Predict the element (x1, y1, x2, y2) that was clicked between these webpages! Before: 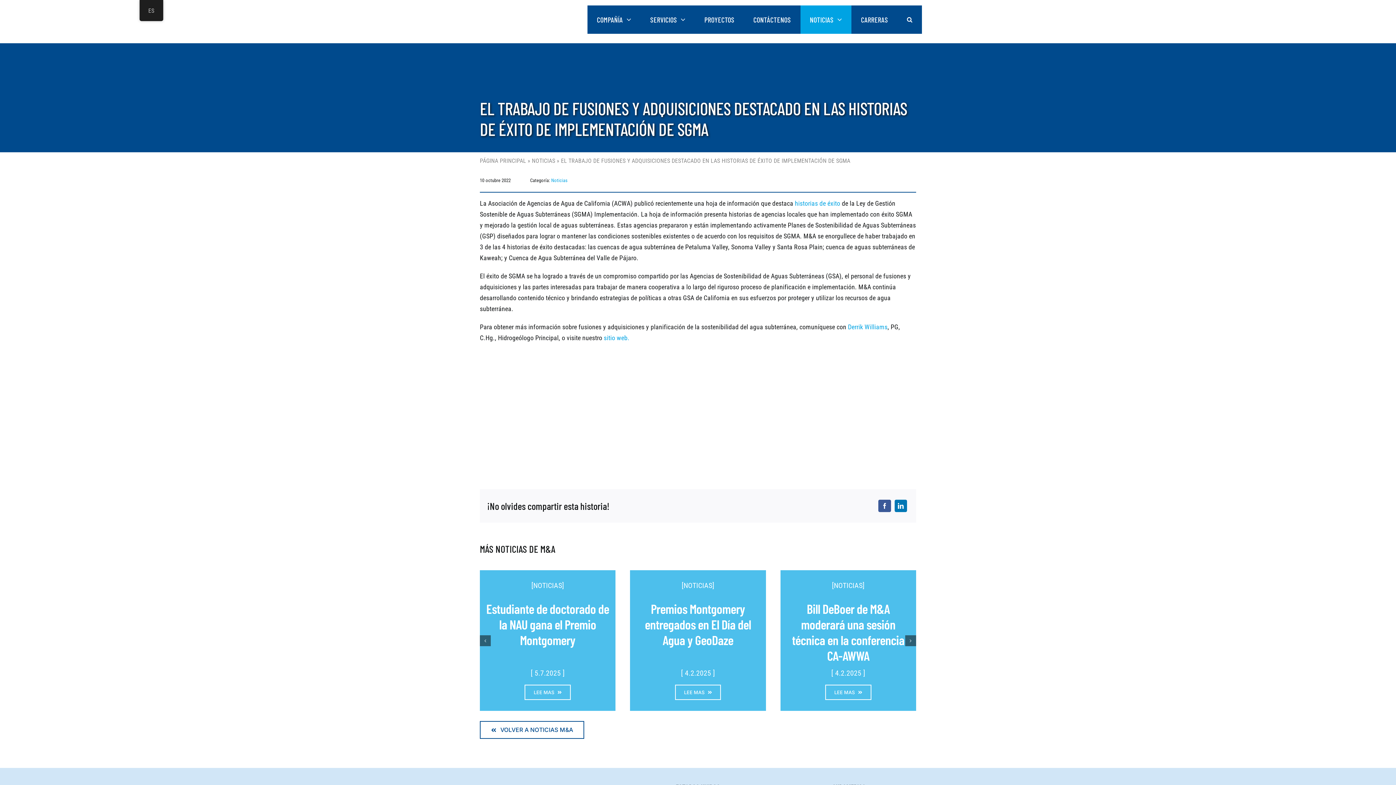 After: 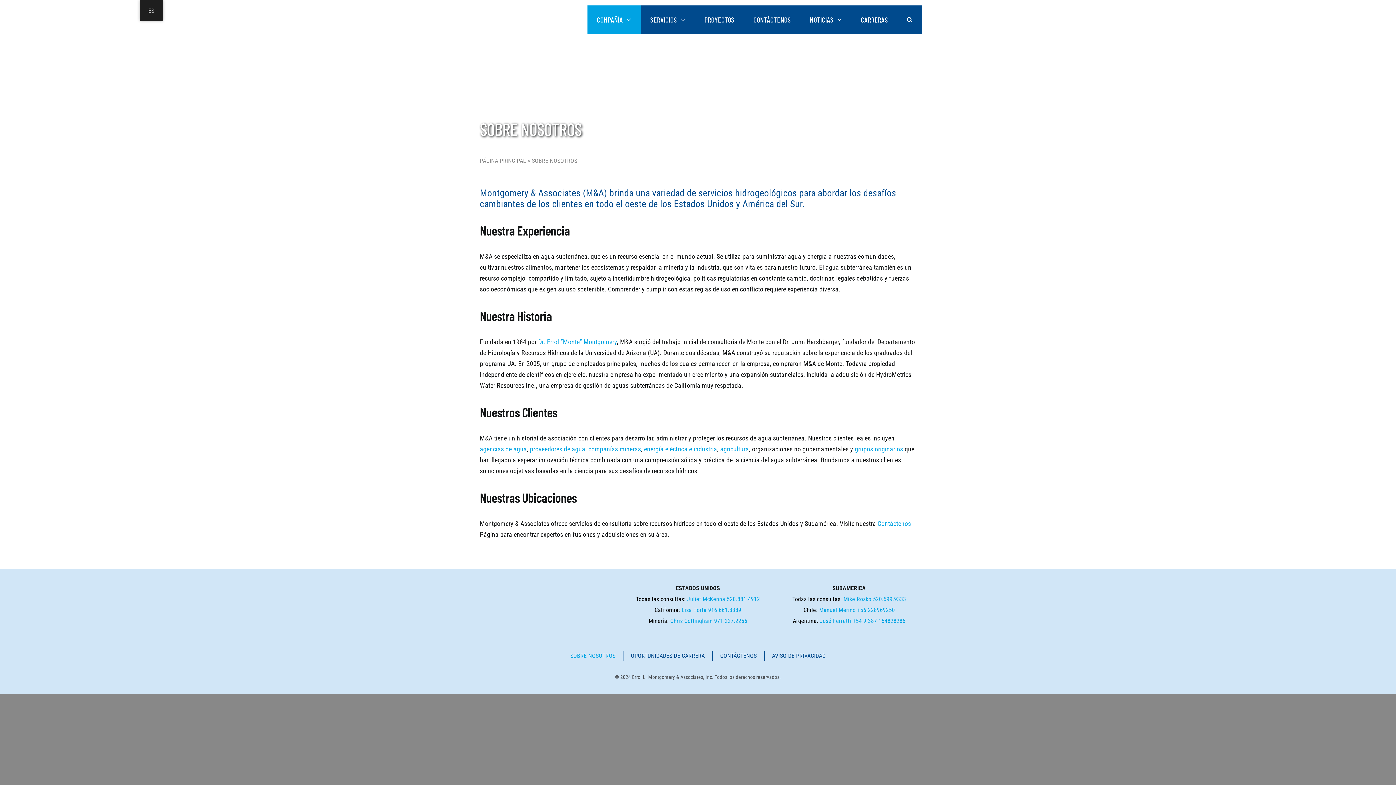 Action: bbox: (587, 5, 640, 33) label: COMPAÑÍA